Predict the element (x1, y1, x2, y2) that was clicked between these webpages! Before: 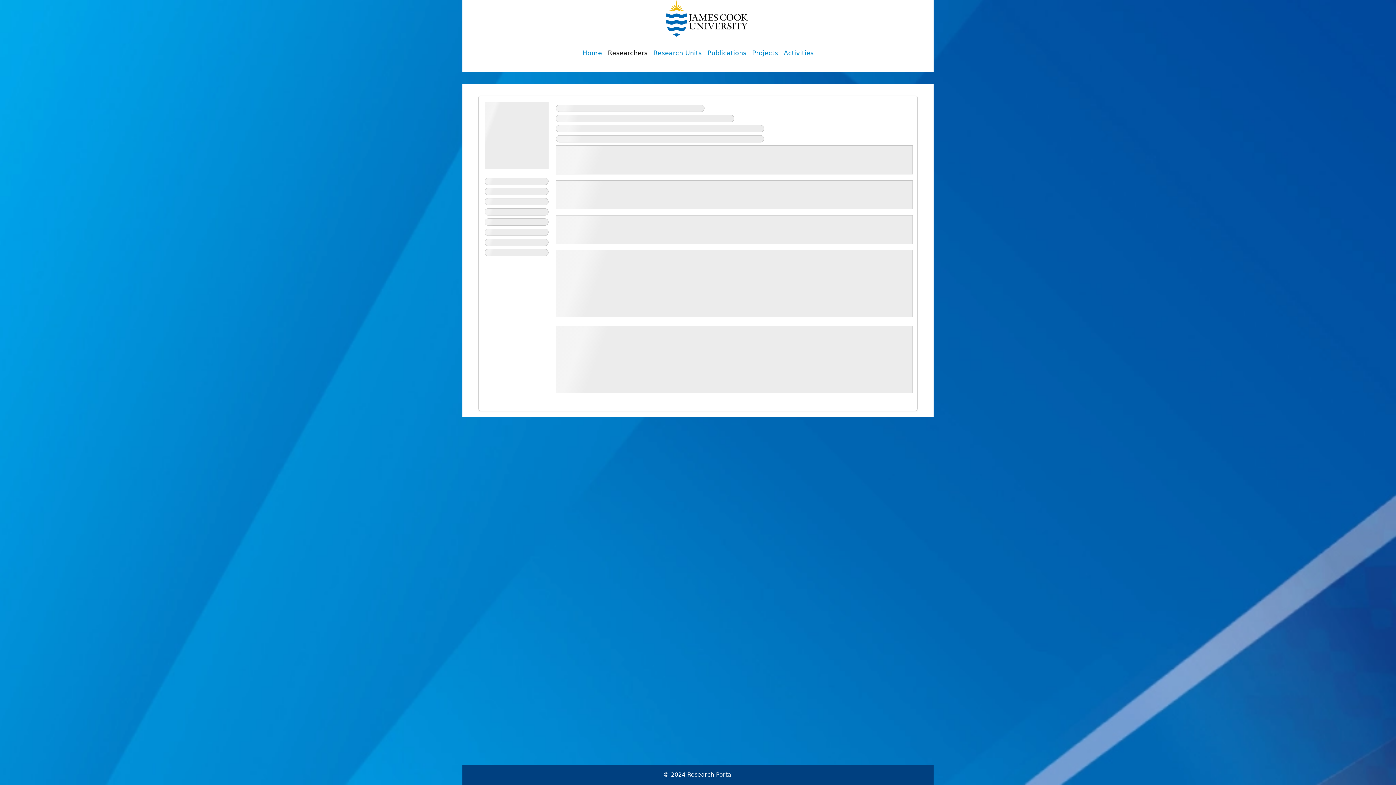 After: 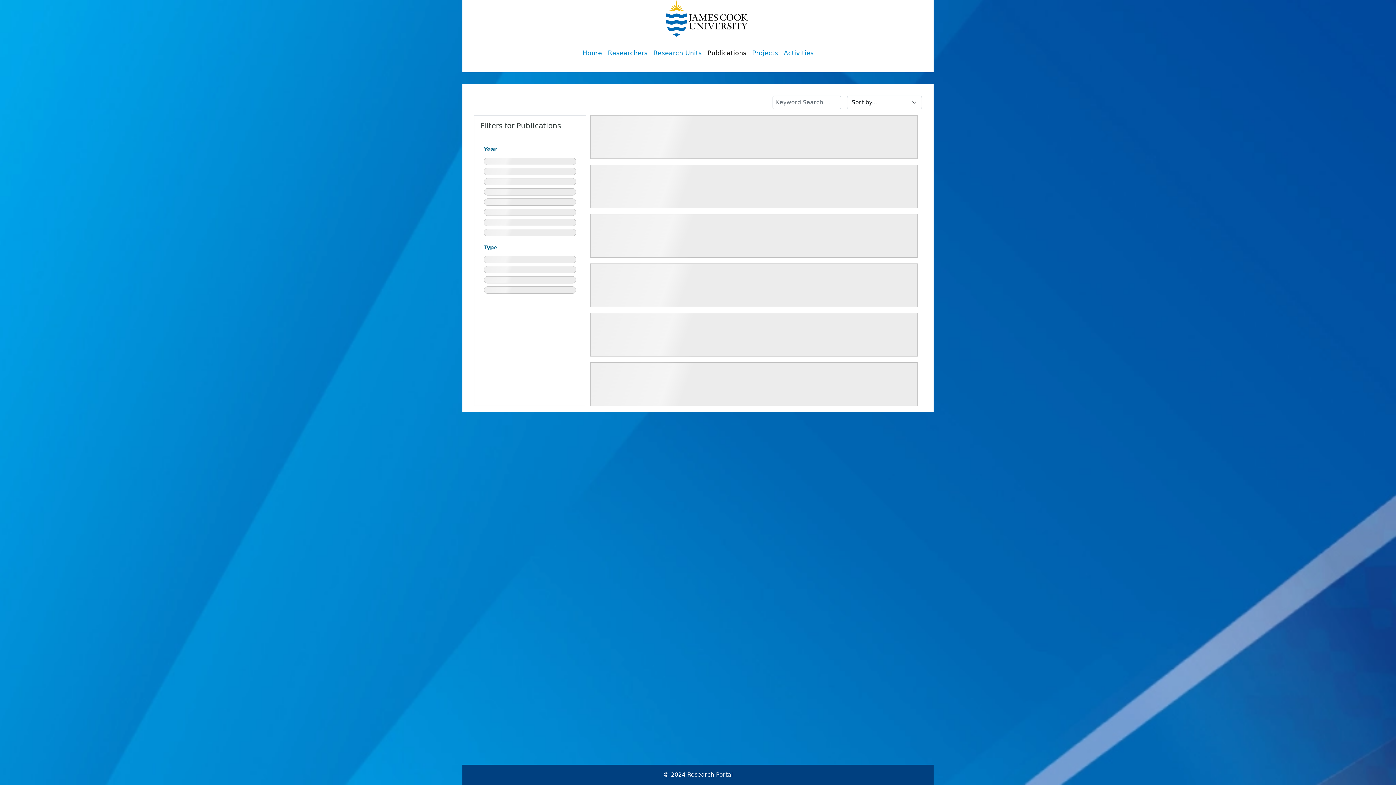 Action: bbox: (704, 45, 749, 60) label: Publications